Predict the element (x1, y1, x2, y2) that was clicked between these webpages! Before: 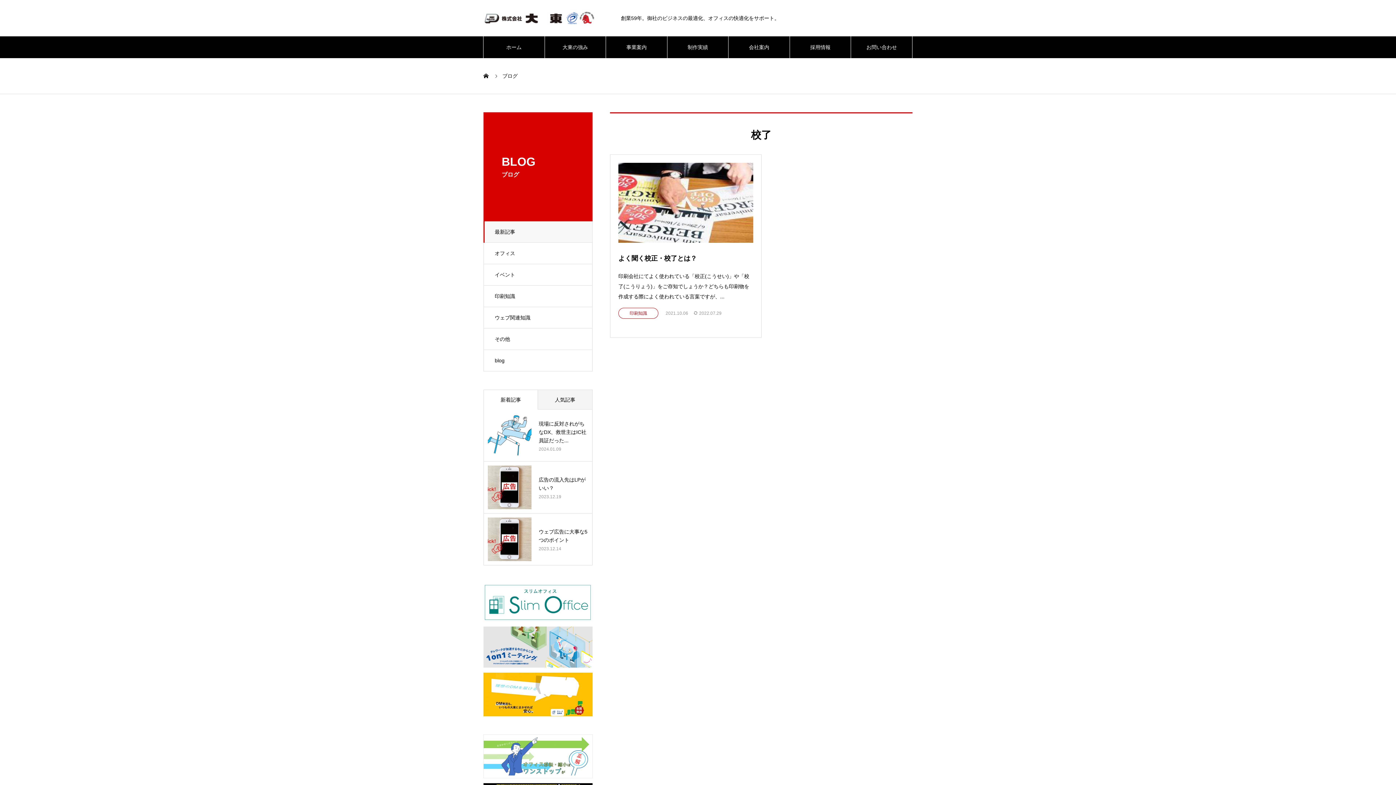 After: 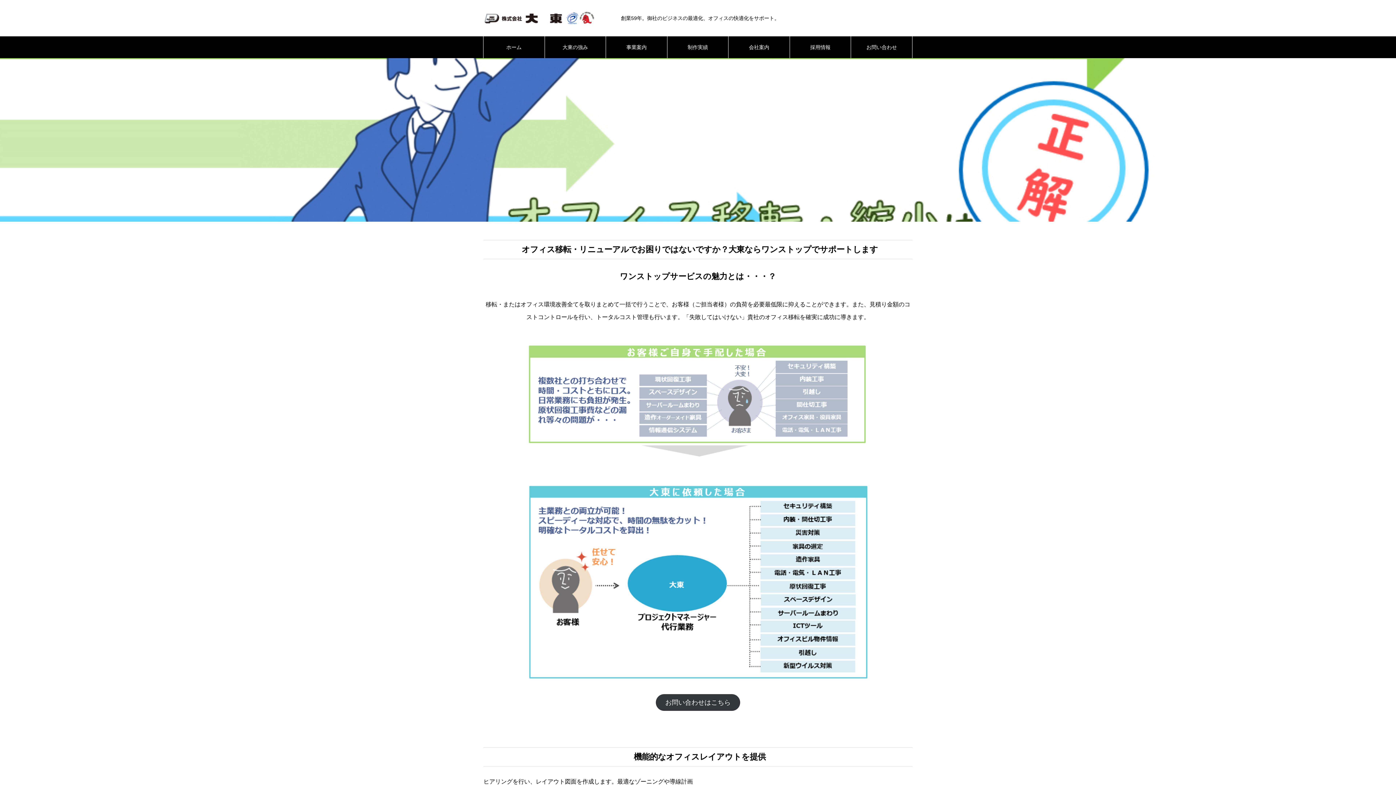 Action: bbox: (483, 771, 592, 776)